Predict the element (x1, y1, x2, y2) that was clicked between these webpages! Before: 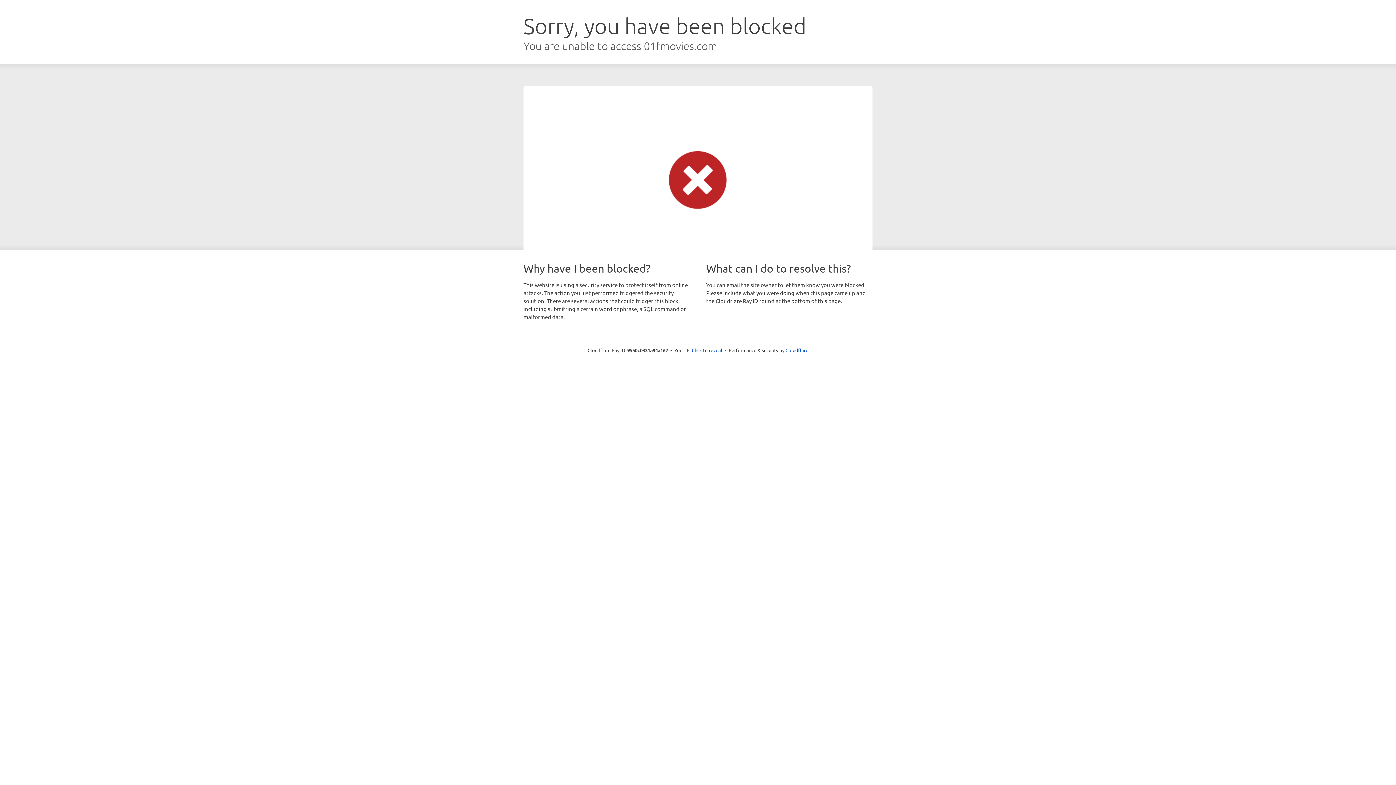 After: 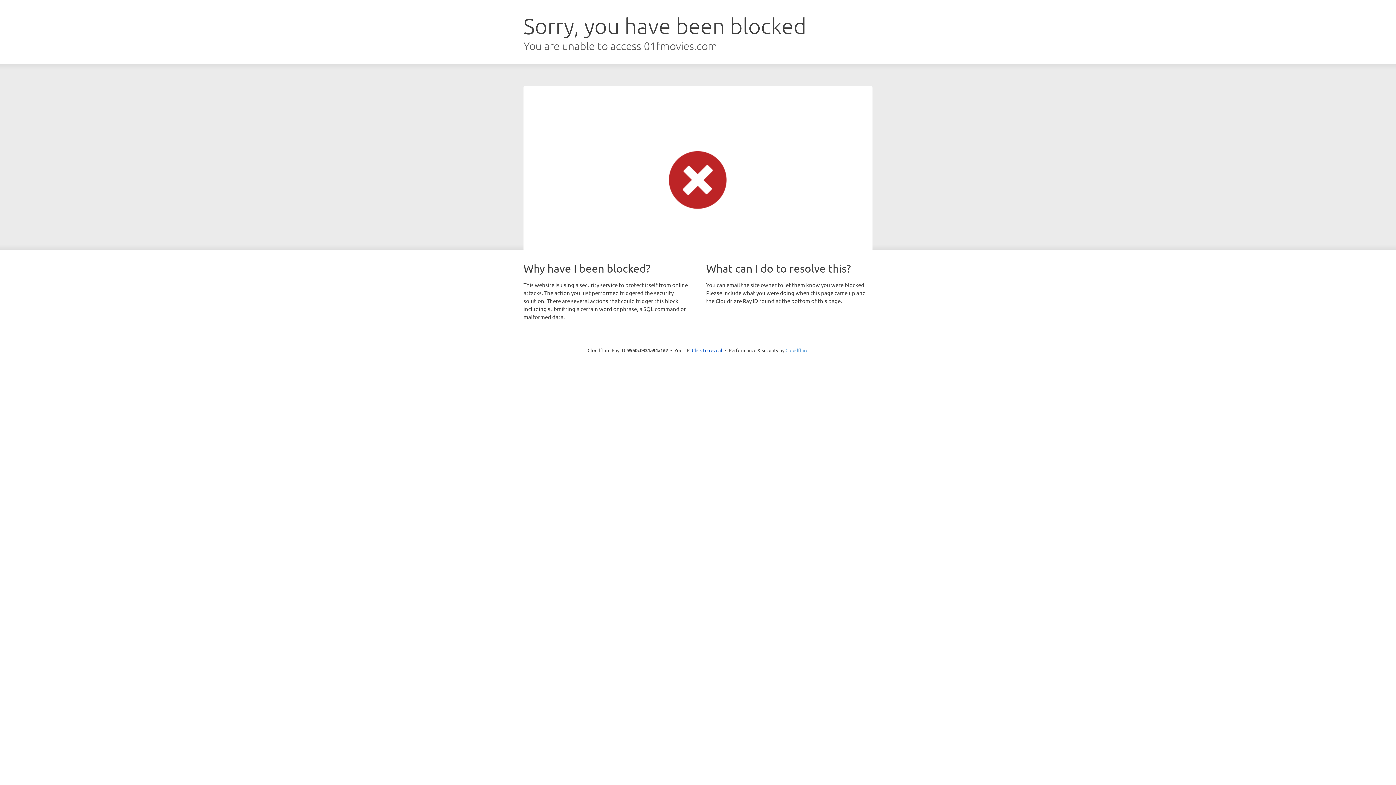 Action: label: Cloudflare bbox: (785, 347, 808, 353)